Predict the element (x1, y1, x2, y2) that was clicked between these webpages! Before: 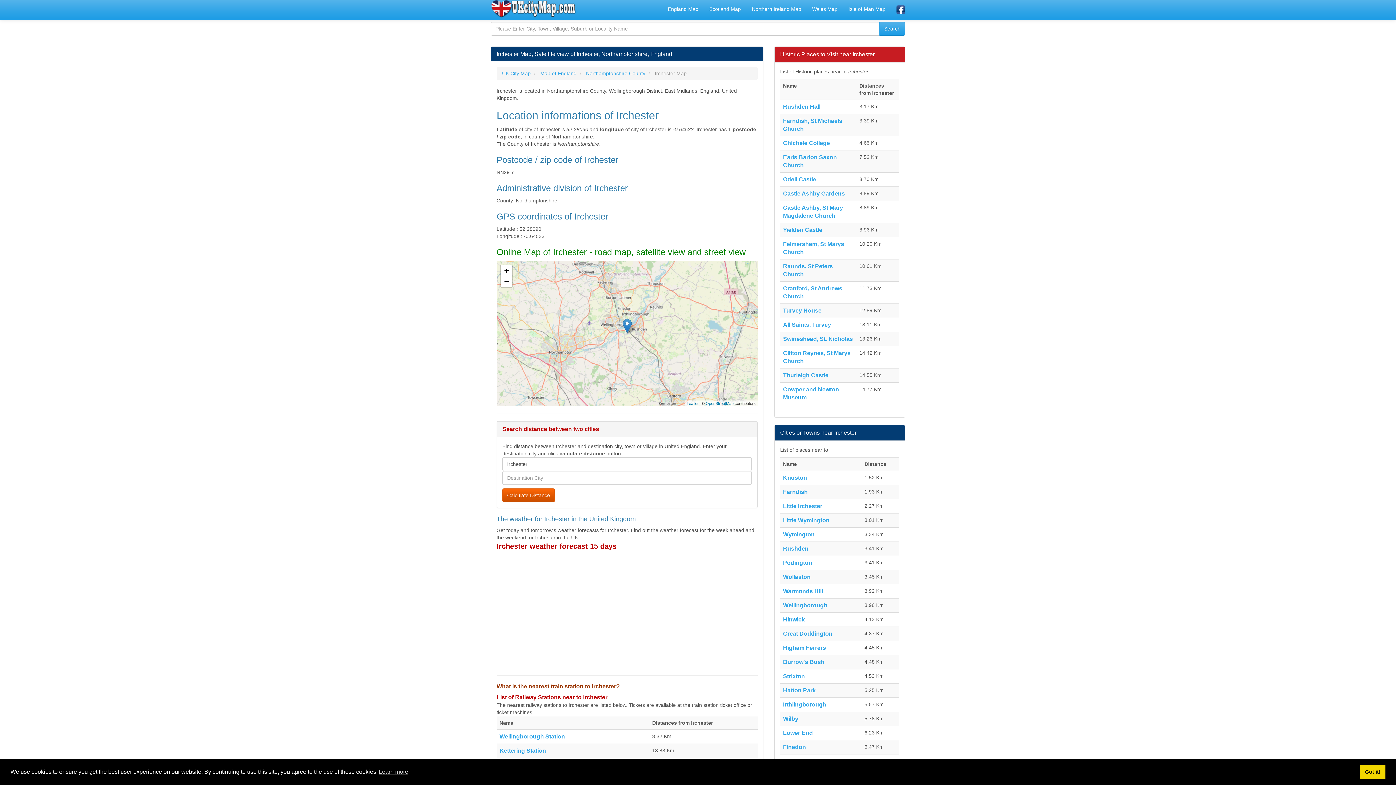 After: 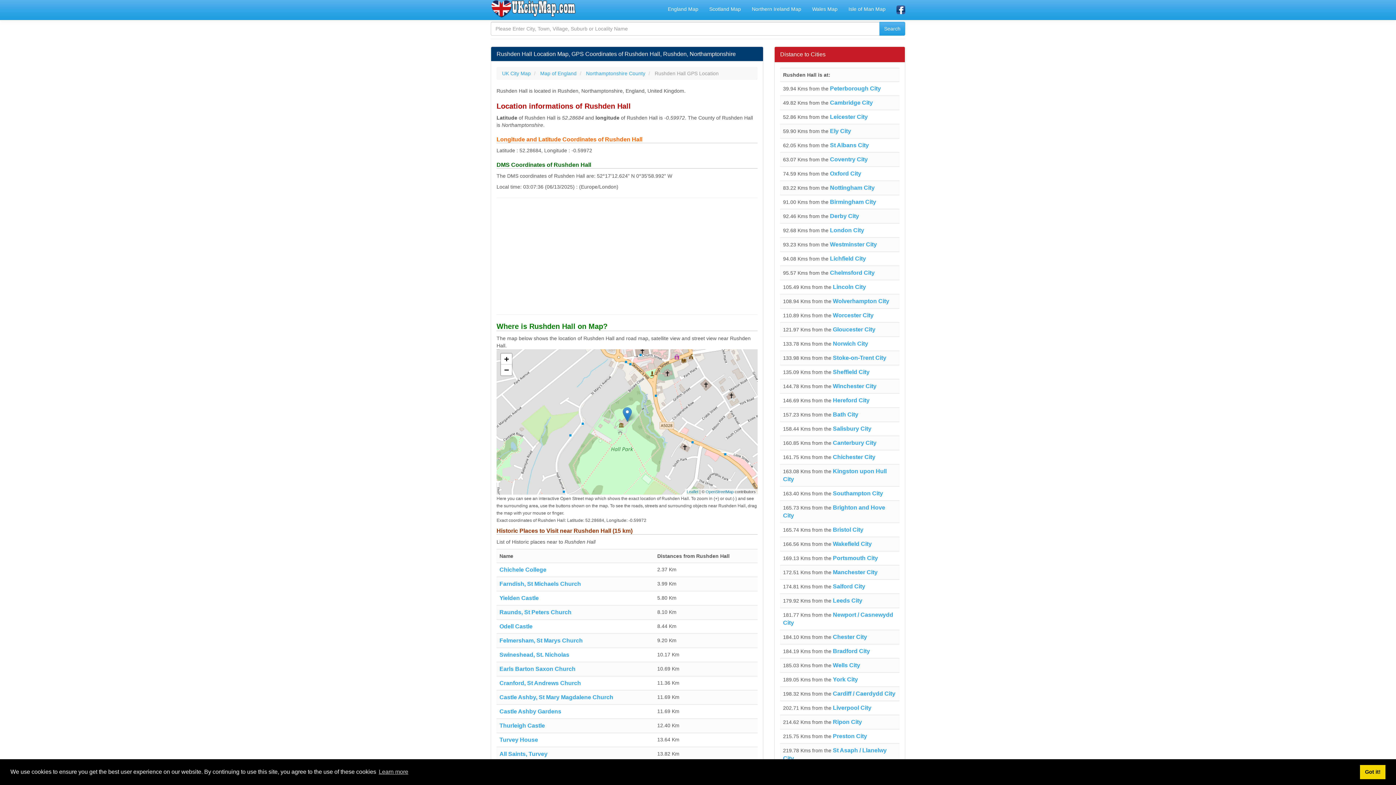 Action: bbox: (783, 103, 820, 109) label: Rushden Hall